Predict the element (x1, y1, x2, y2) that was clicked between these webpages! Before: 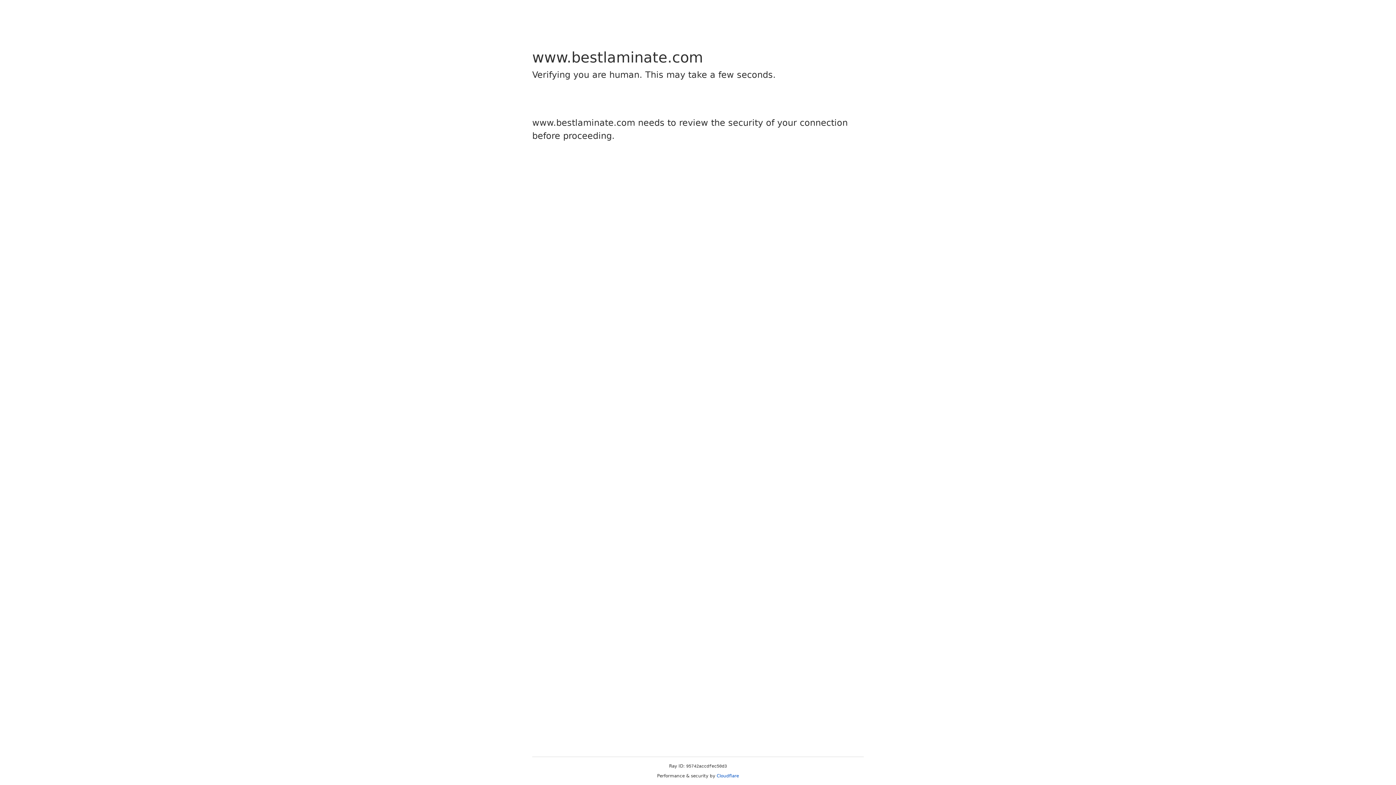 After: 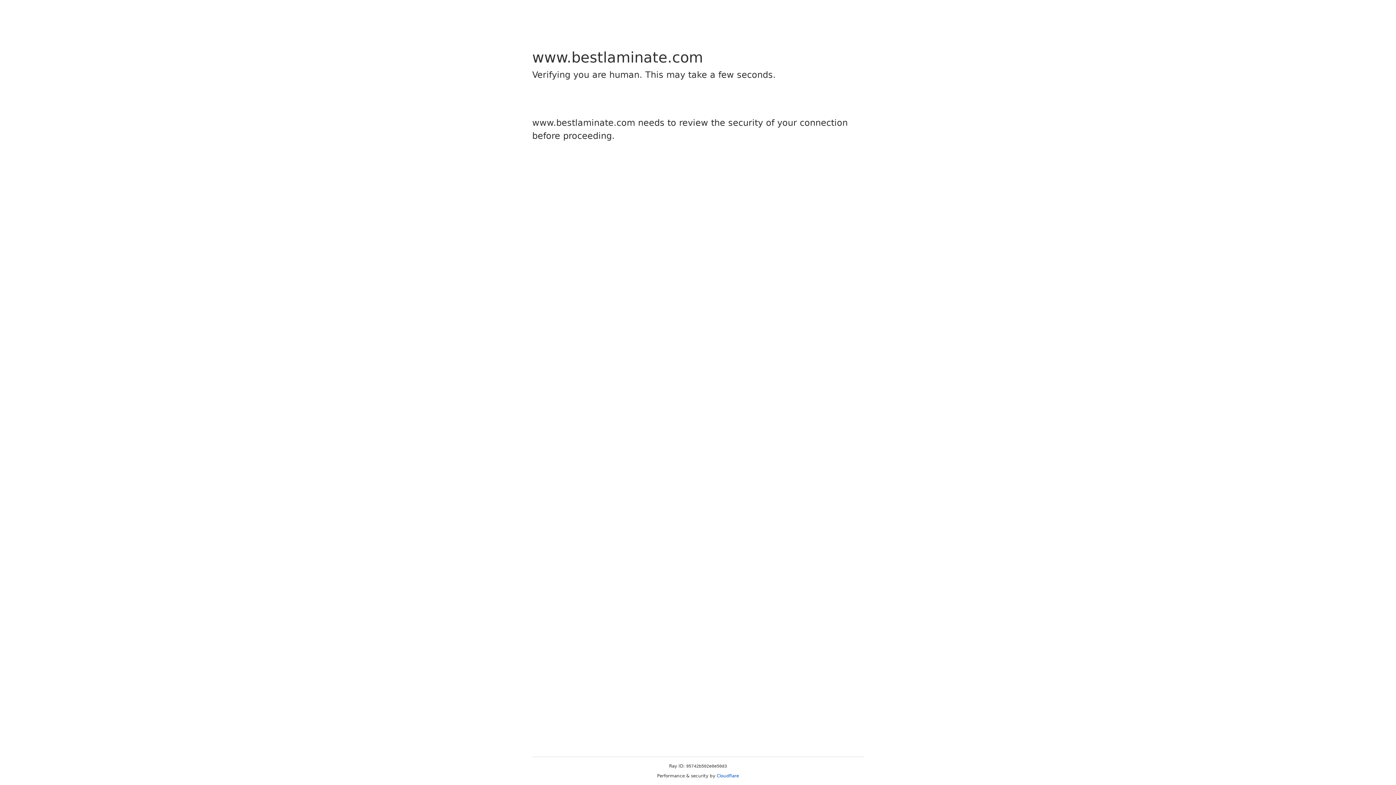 Action: label: Cloudflare bbox: (716, 773, 739, 778)